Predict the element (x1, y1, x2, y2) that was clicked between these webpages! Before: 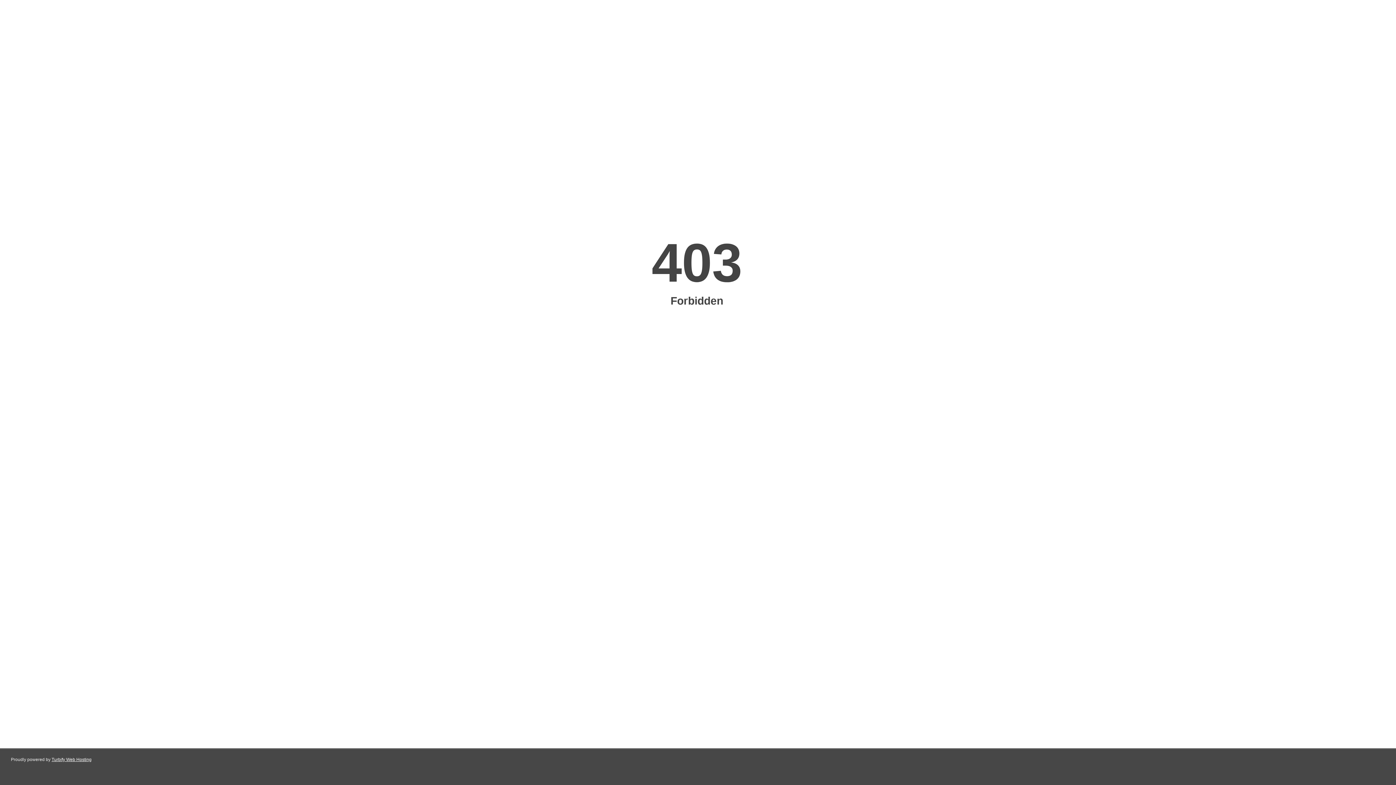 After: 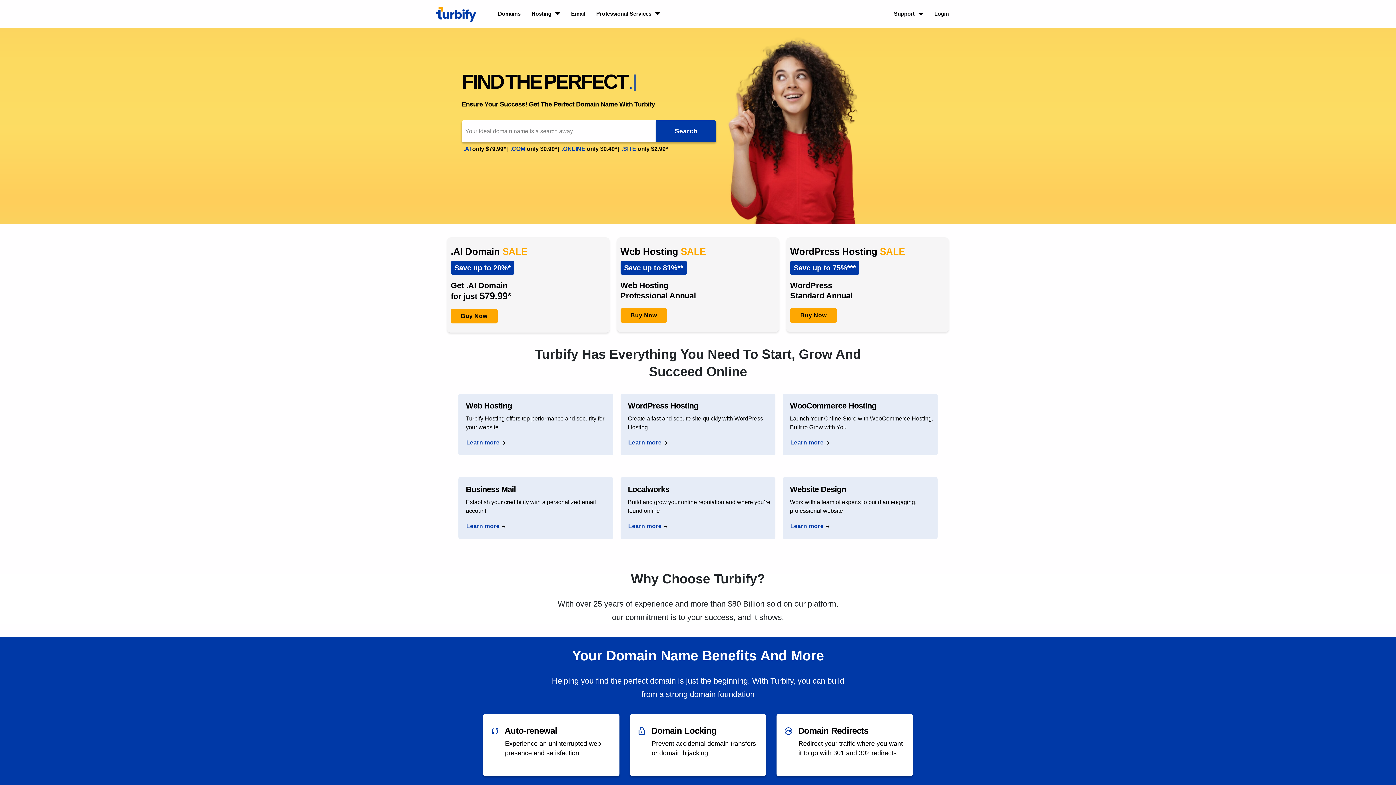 Action: label: Turbify Web Hosting bbox: (51, 757, 91, 762)